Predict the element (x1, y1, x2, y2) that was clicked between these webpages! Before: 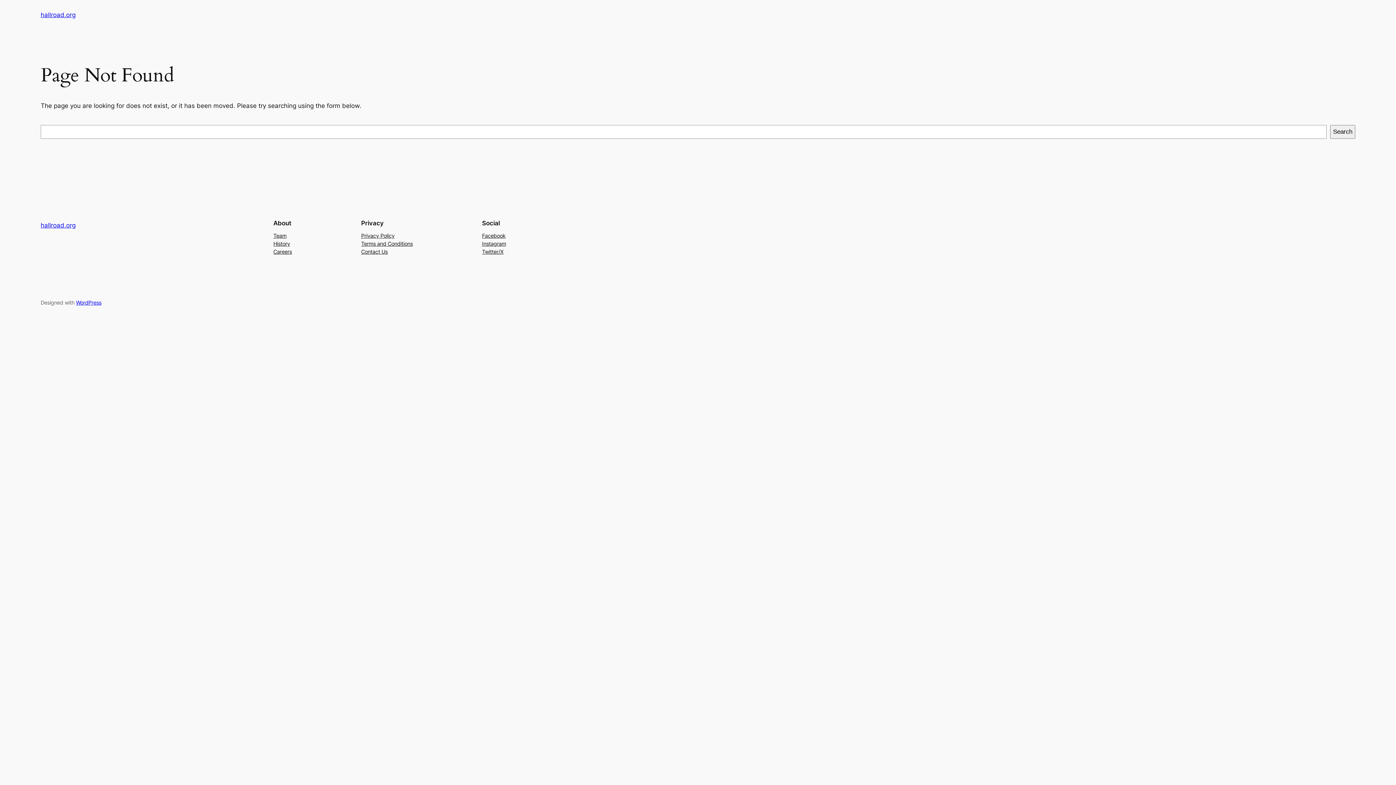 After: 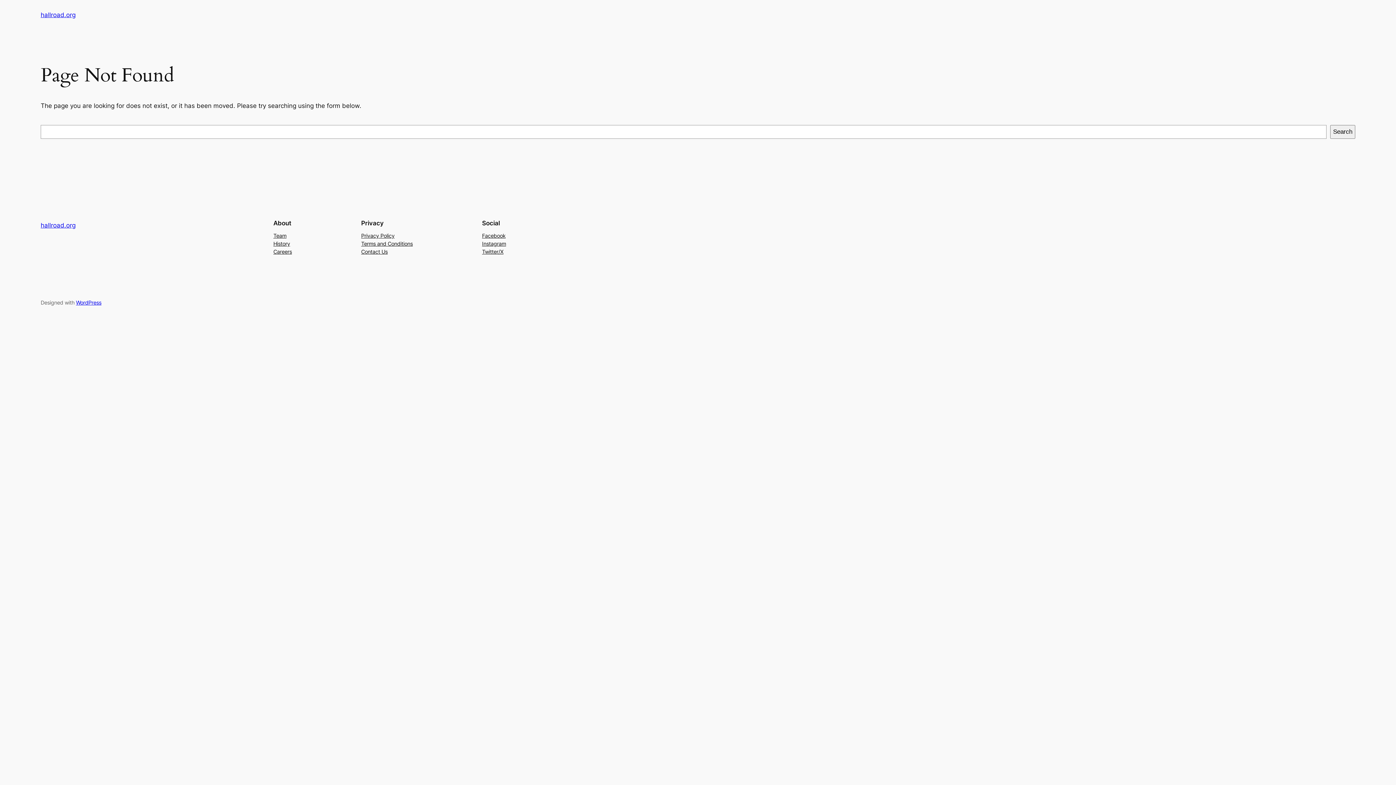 Action: bbox: (361, 247, 387, 255) label: Contact Us